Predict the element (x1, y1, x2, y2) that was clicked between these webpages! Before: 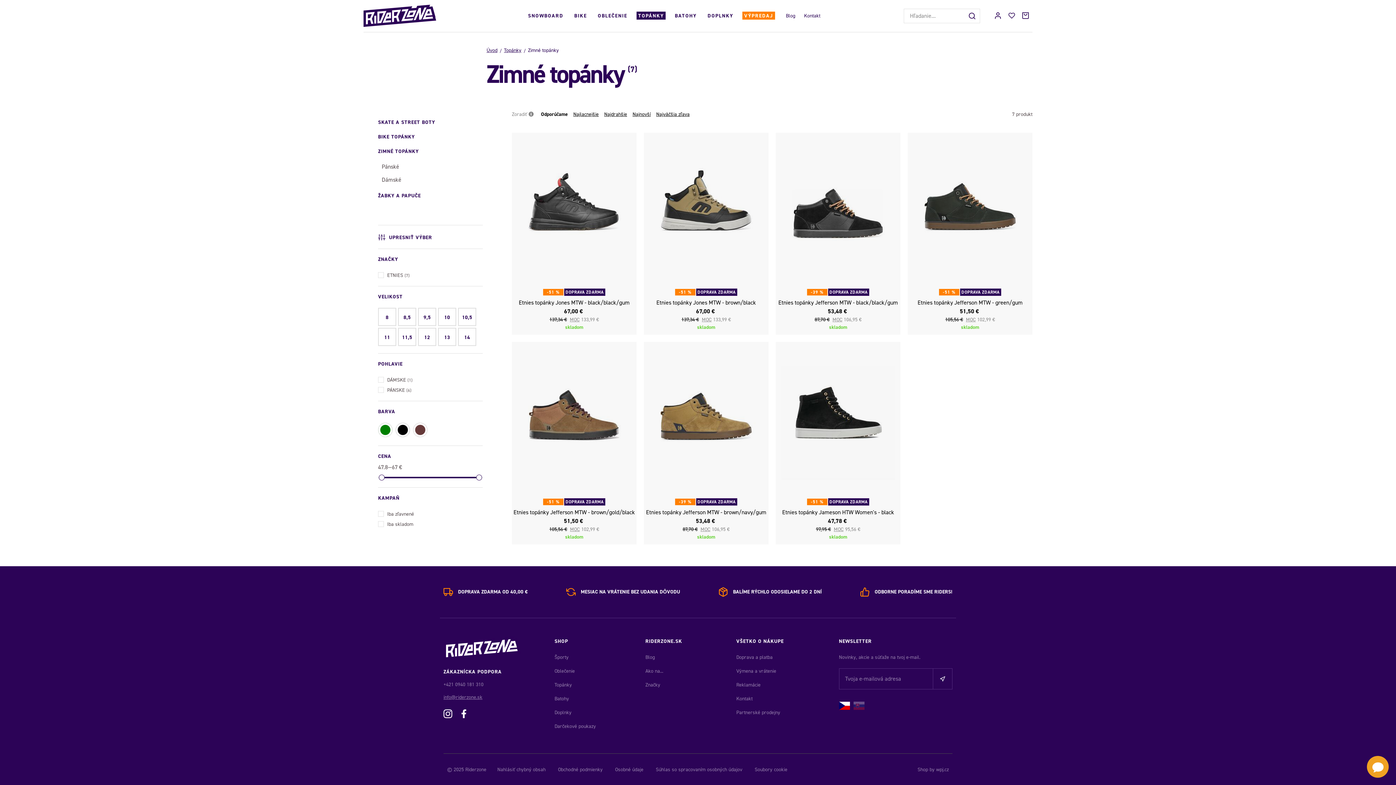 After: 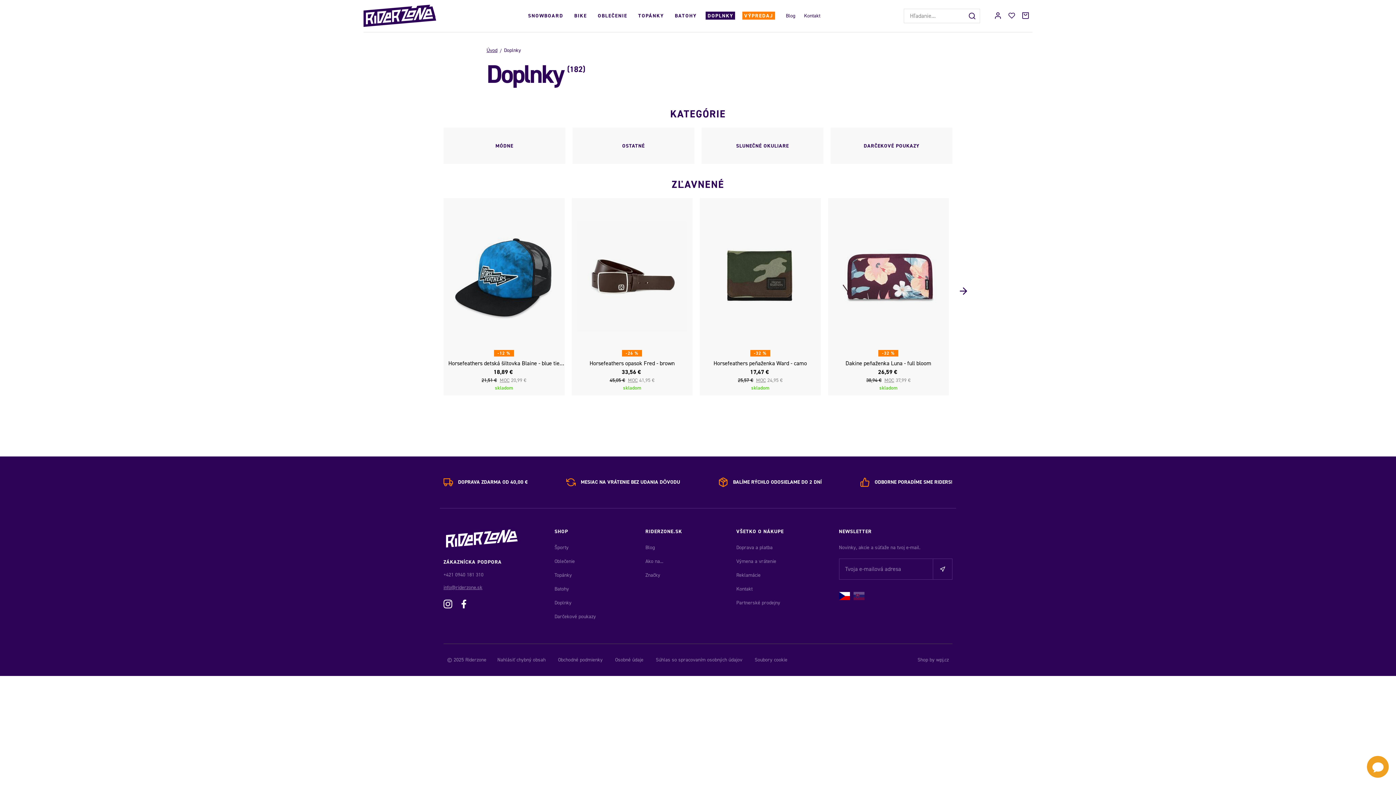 Action: bbox: (705, 11, 735, 19) label: DOPLNKY